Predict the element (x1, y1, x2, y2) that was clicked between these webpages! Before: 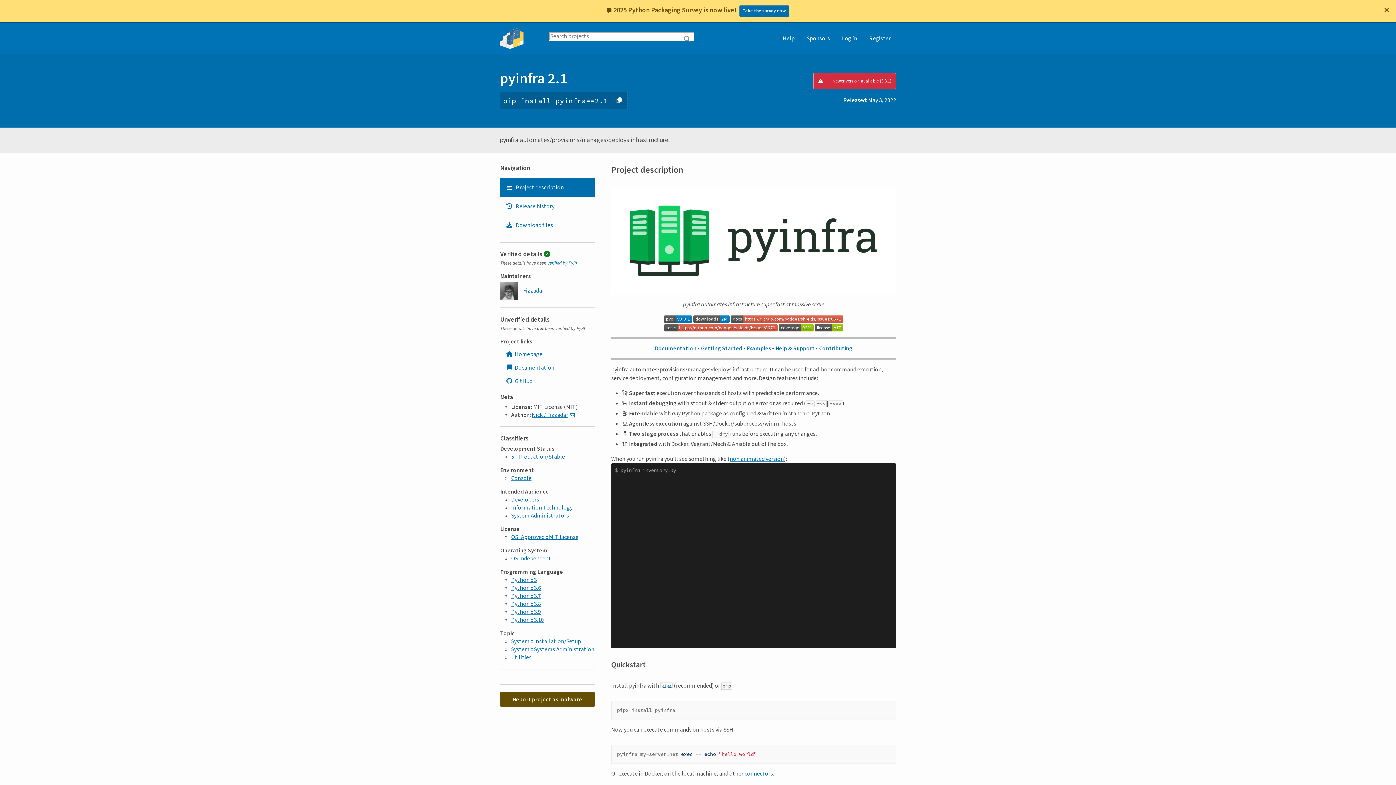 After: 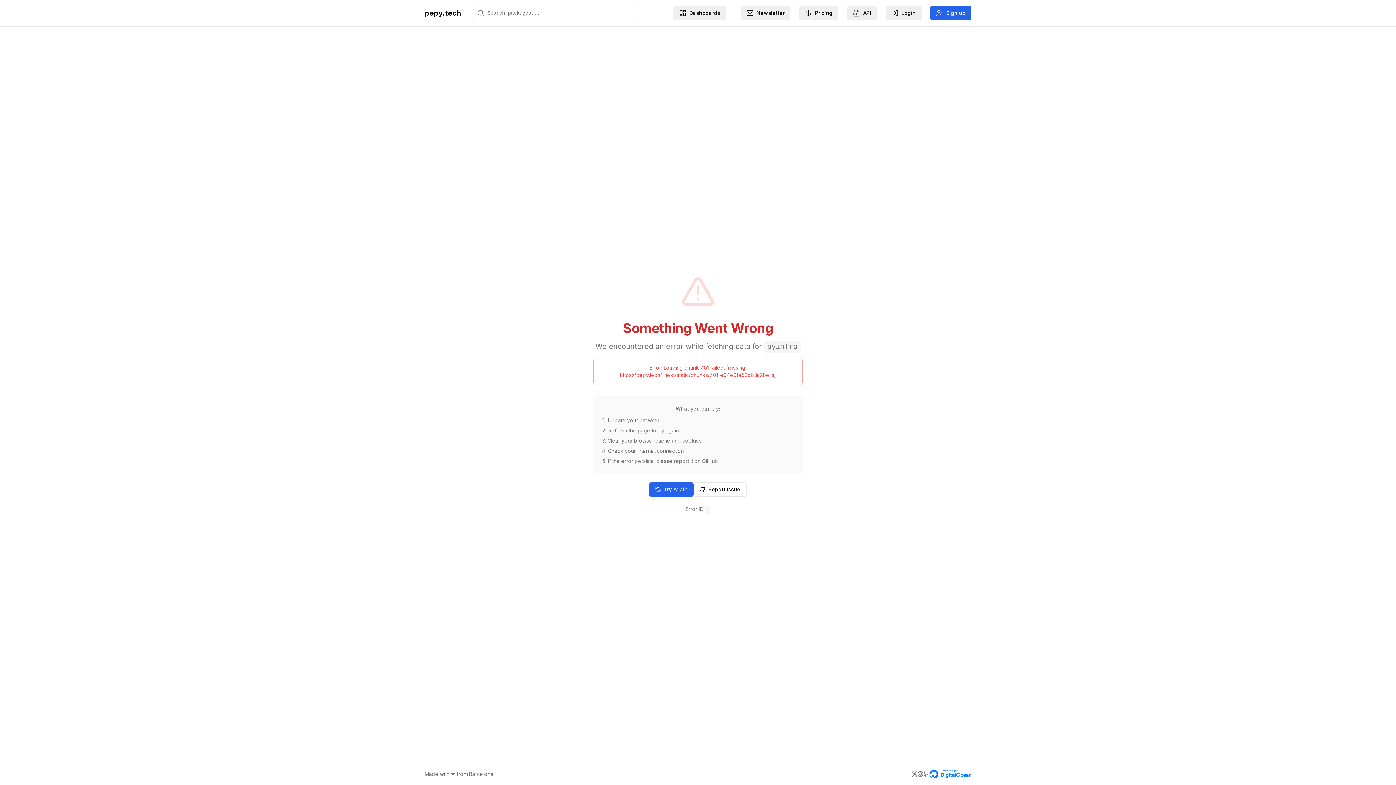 Action: bbox: (693, 291, 729, 299)